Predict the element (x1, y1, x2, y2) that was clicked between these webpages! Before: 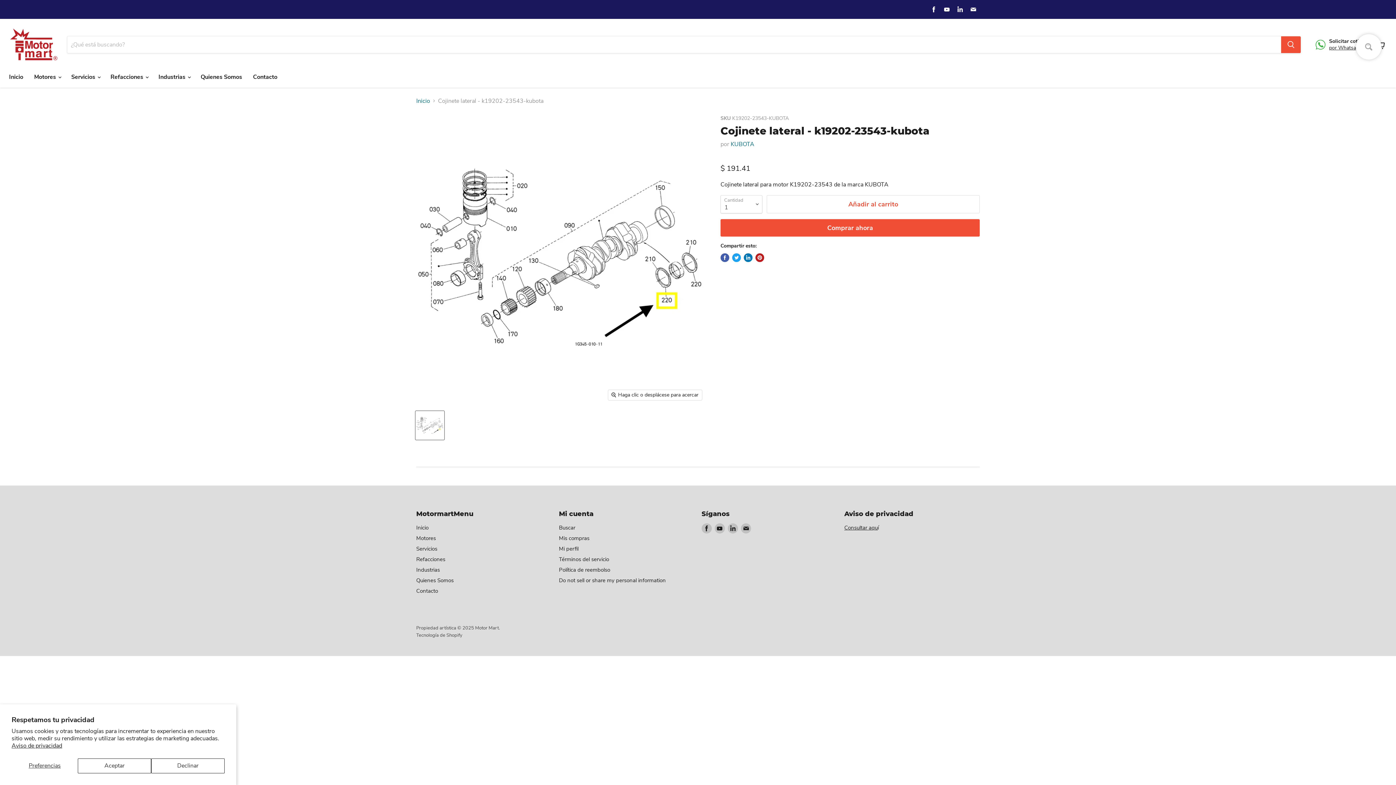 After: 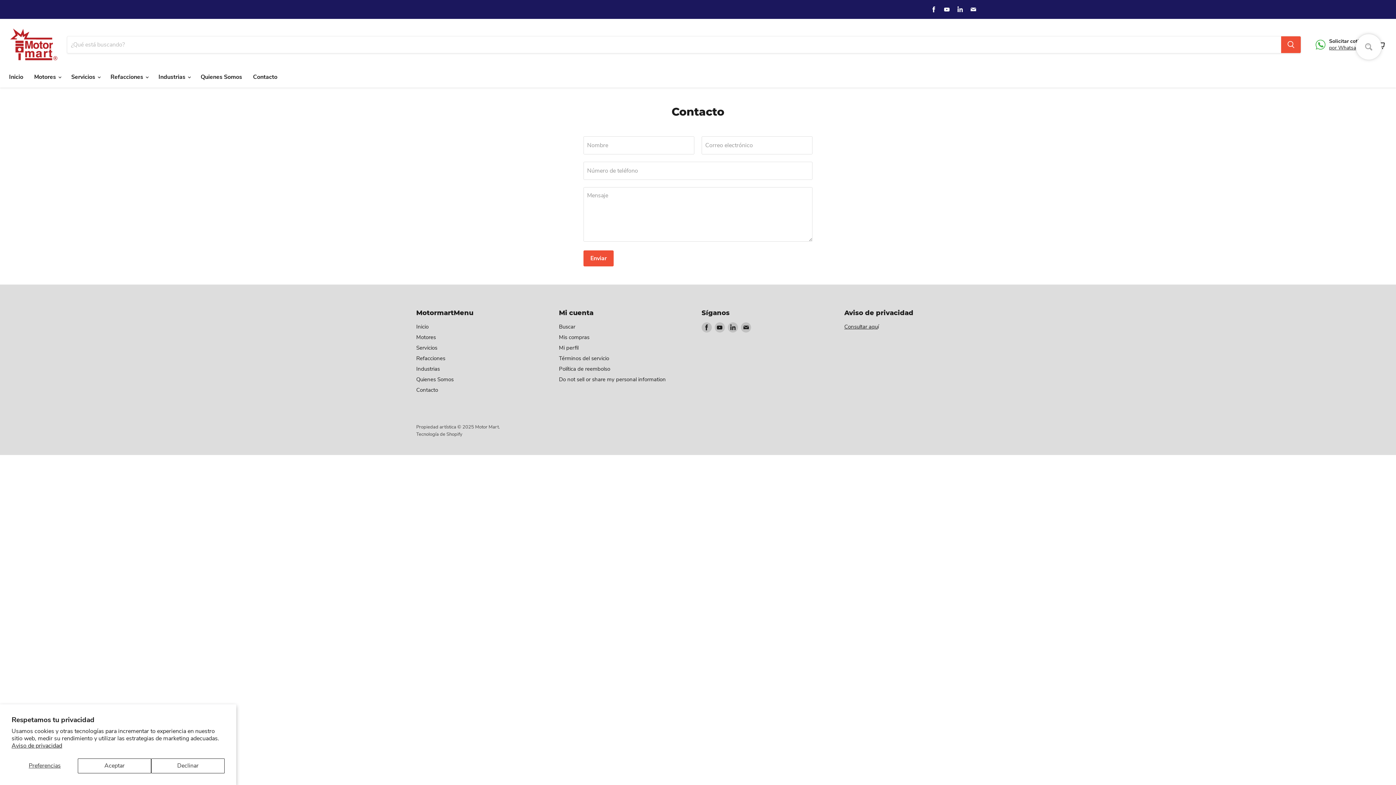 Action: bbox: (416, 587, 438, 594) label: Contacto